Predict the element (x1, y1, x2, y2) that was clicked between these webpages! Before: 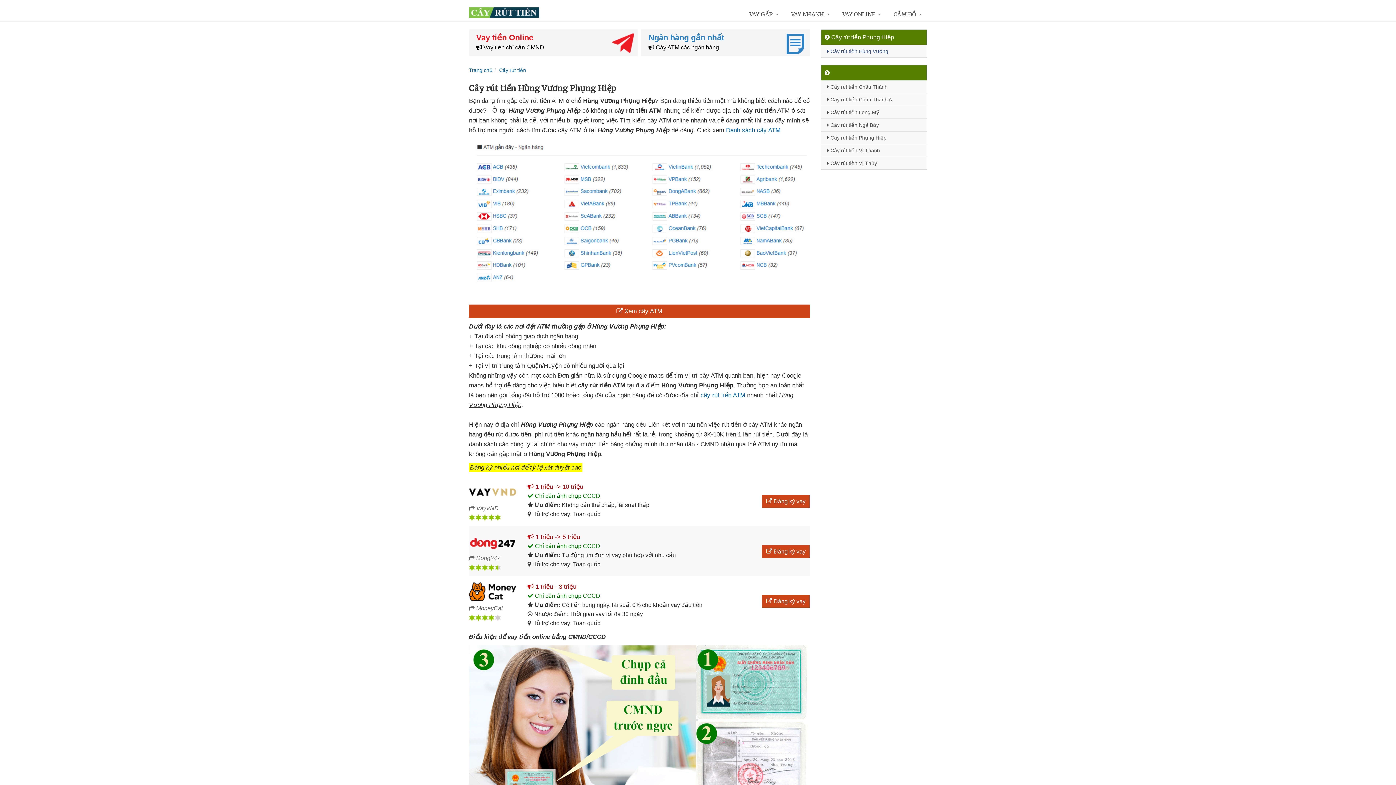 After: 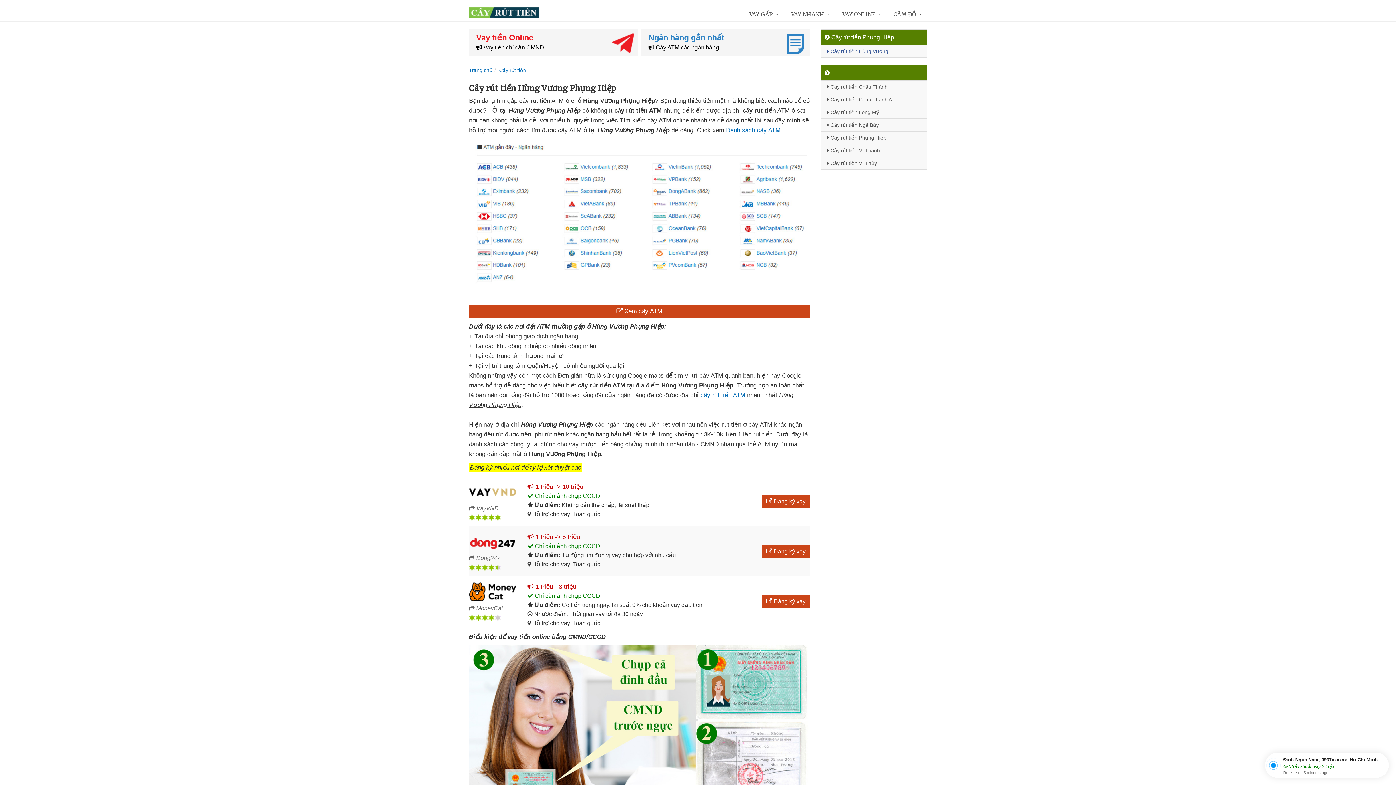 Action: bbox: (469, 480, 516, 503)